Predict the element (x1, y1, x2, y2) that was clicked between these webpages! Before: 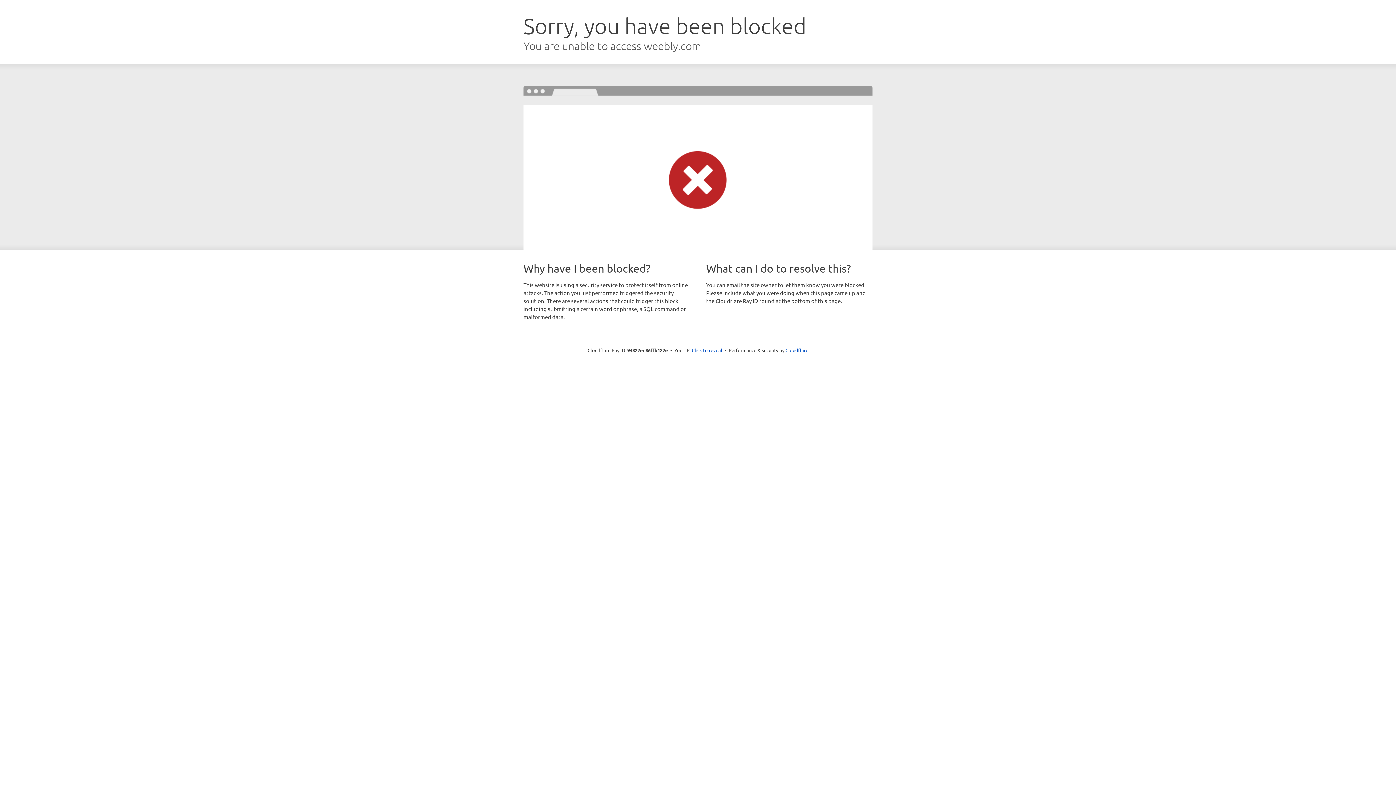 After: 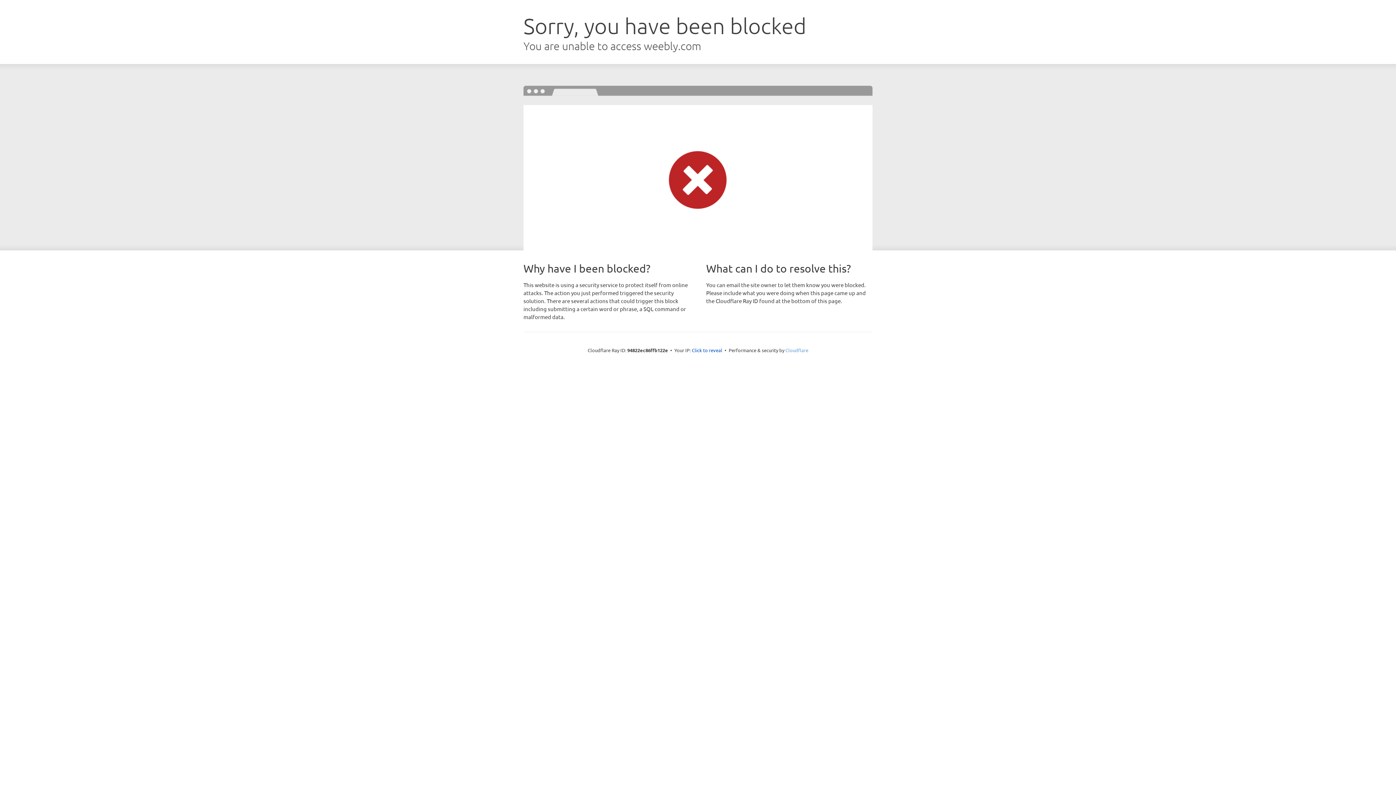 Action: bbox: (785, 347, 808, 353) label: Cloudflare